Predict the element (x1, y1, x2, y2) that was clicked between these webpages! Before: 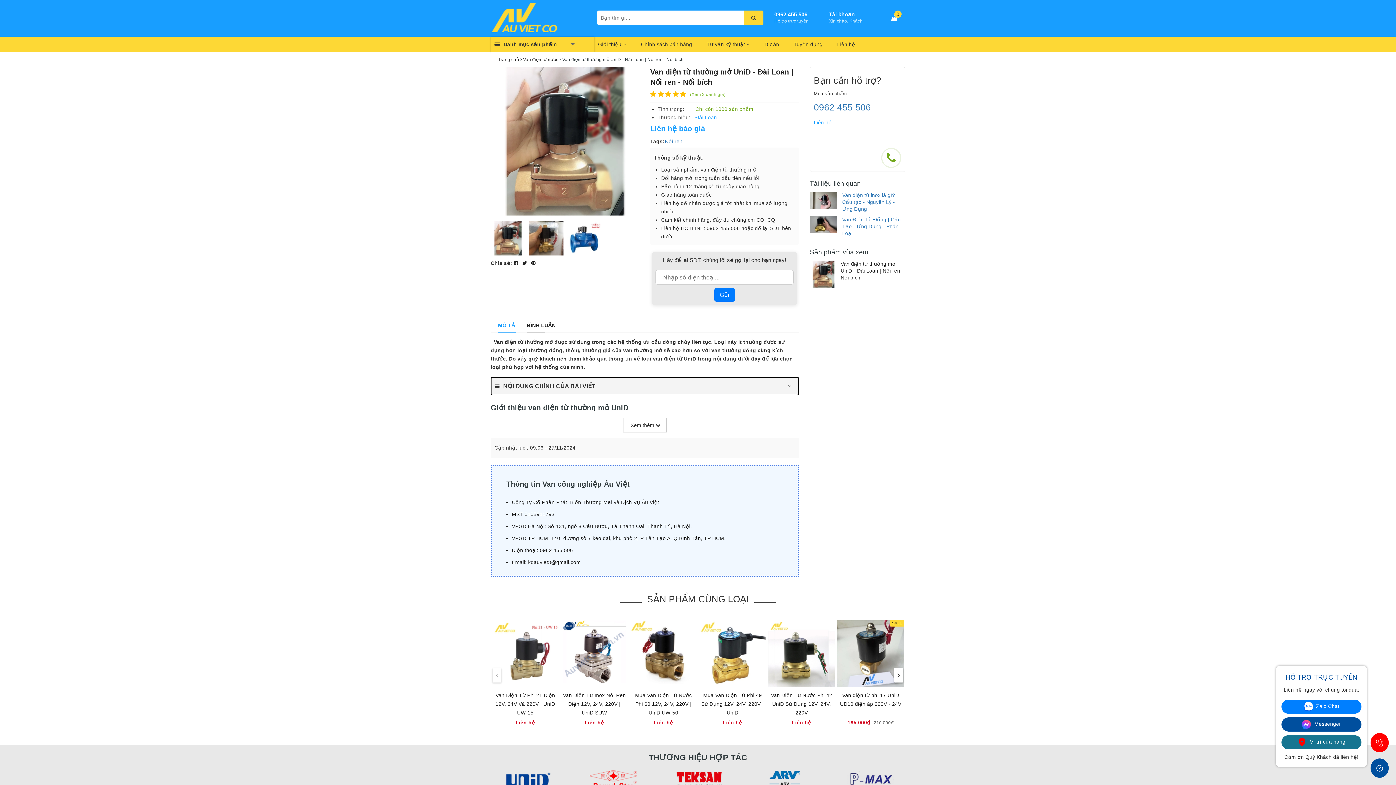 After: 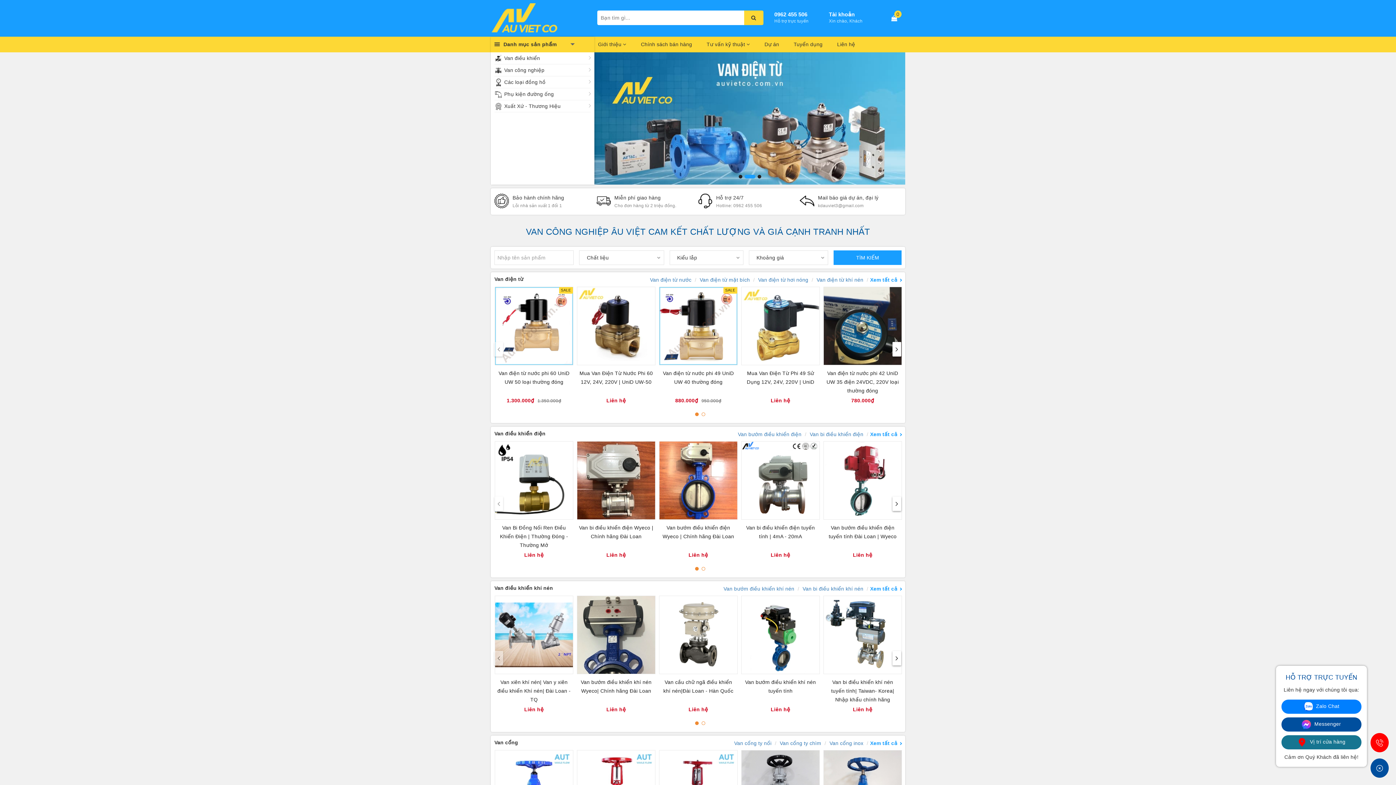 Action: bbox: (490, 14, 558, 20)